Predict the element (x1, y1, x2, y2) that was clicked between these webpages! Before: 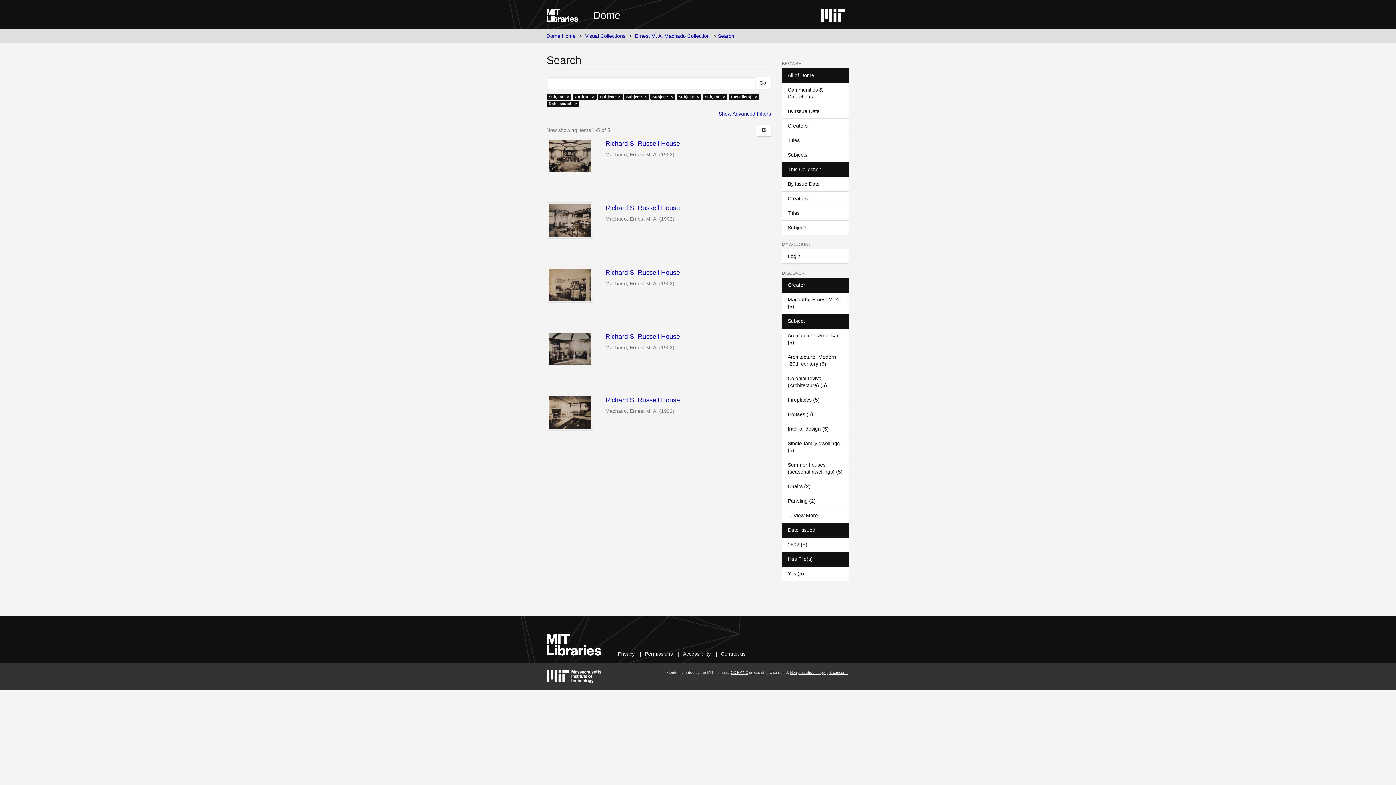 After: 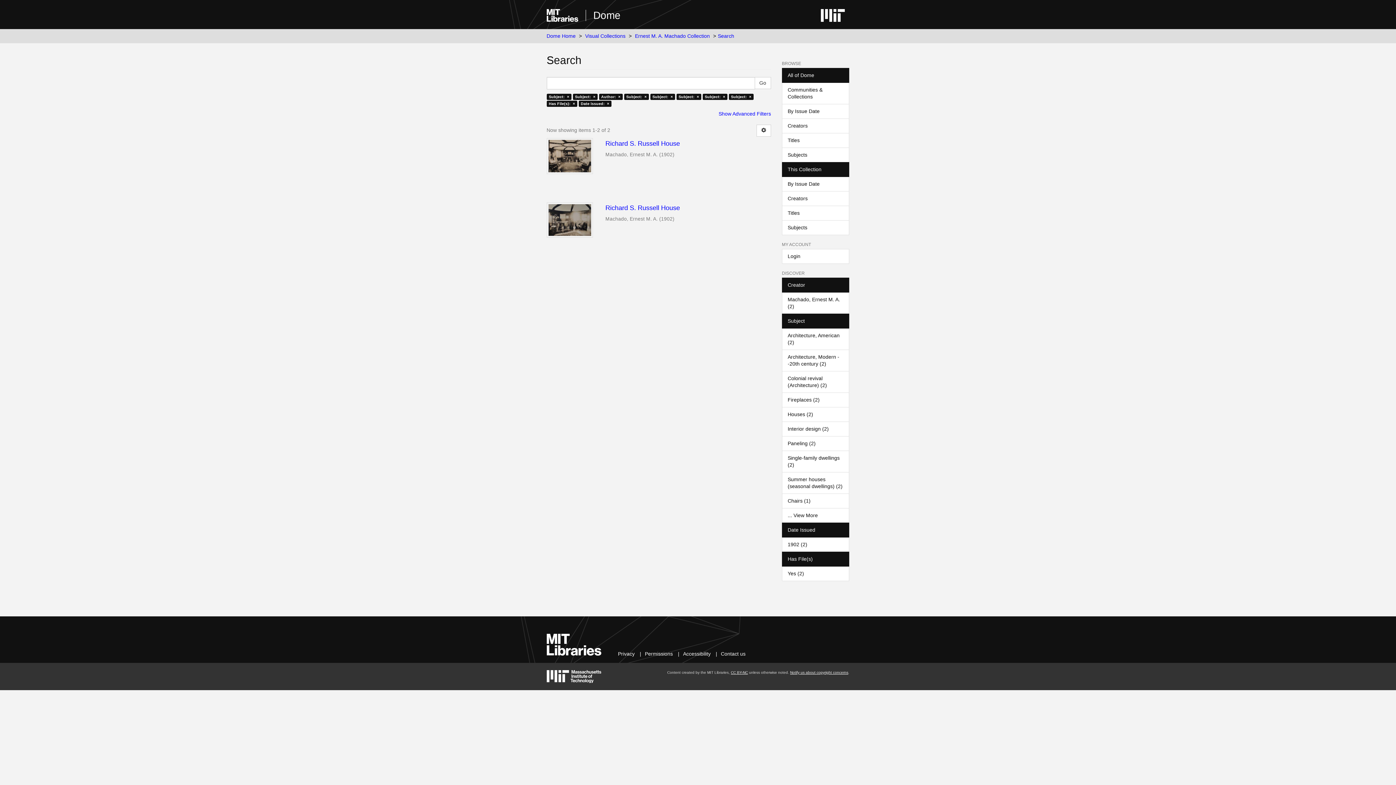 Action: bbox: (782, 493, 849, 508) label: Paneling (2)